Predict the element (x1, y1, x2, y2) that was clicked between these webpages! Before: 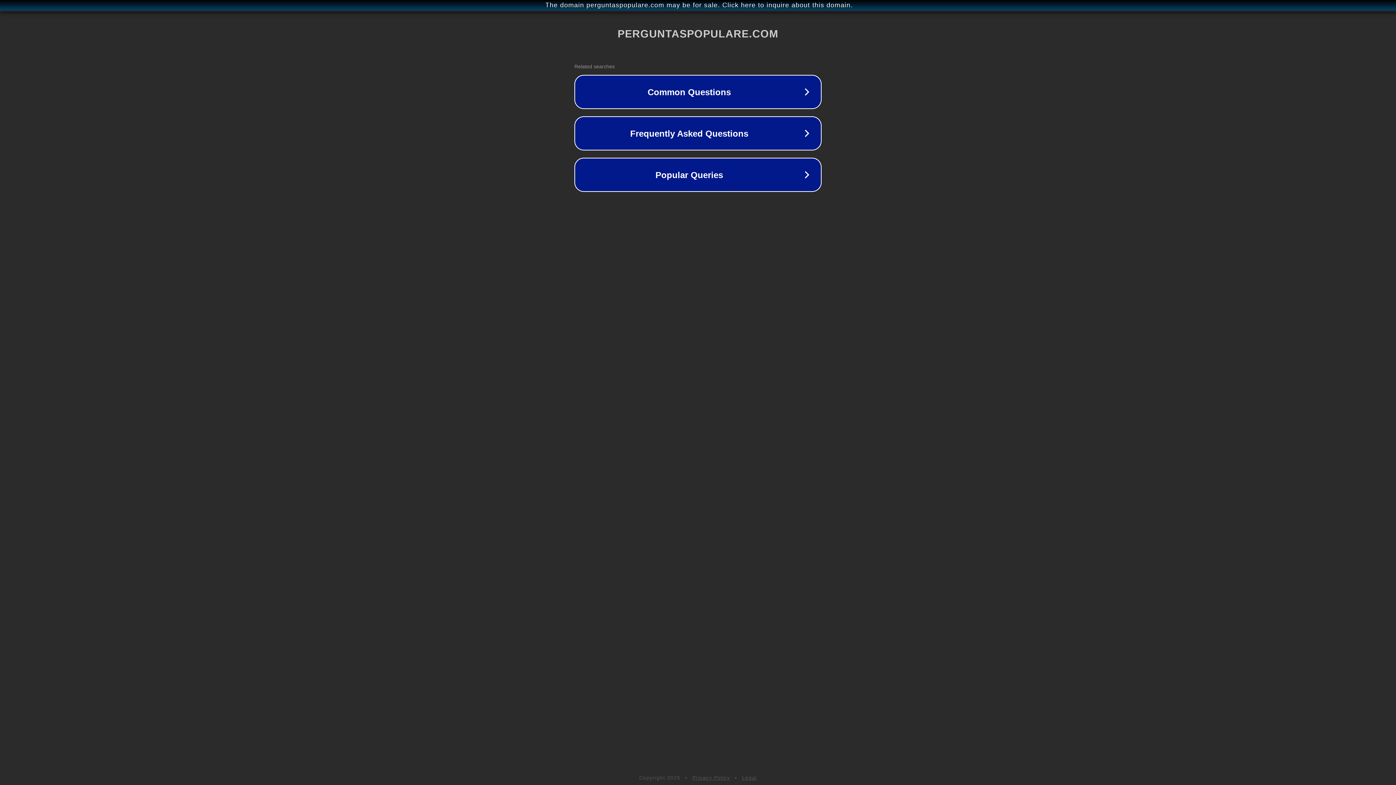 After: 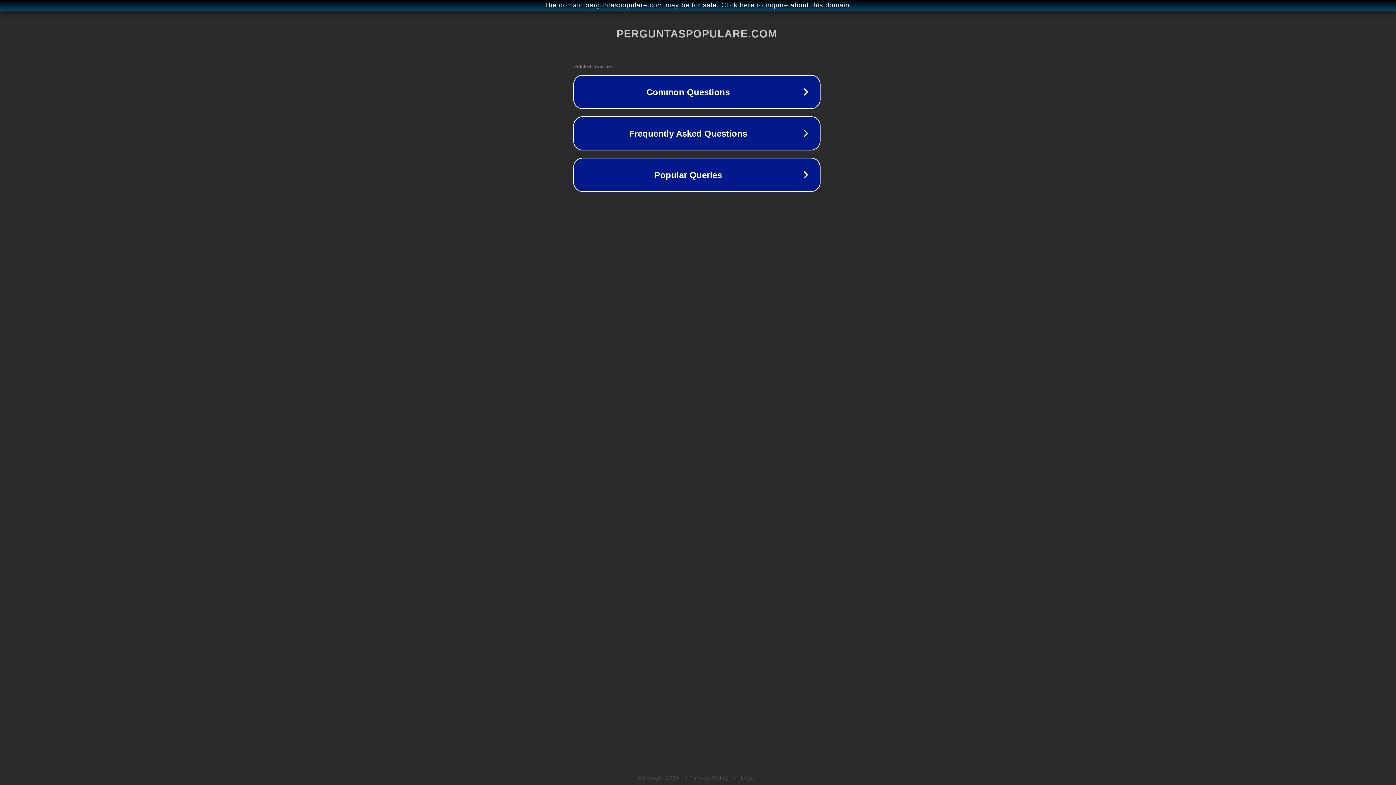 Action: bbox: (1, 1, 1397, 9) label: The domain perguntaspopulare.com may be for sale. Click here to inquire about this domain.